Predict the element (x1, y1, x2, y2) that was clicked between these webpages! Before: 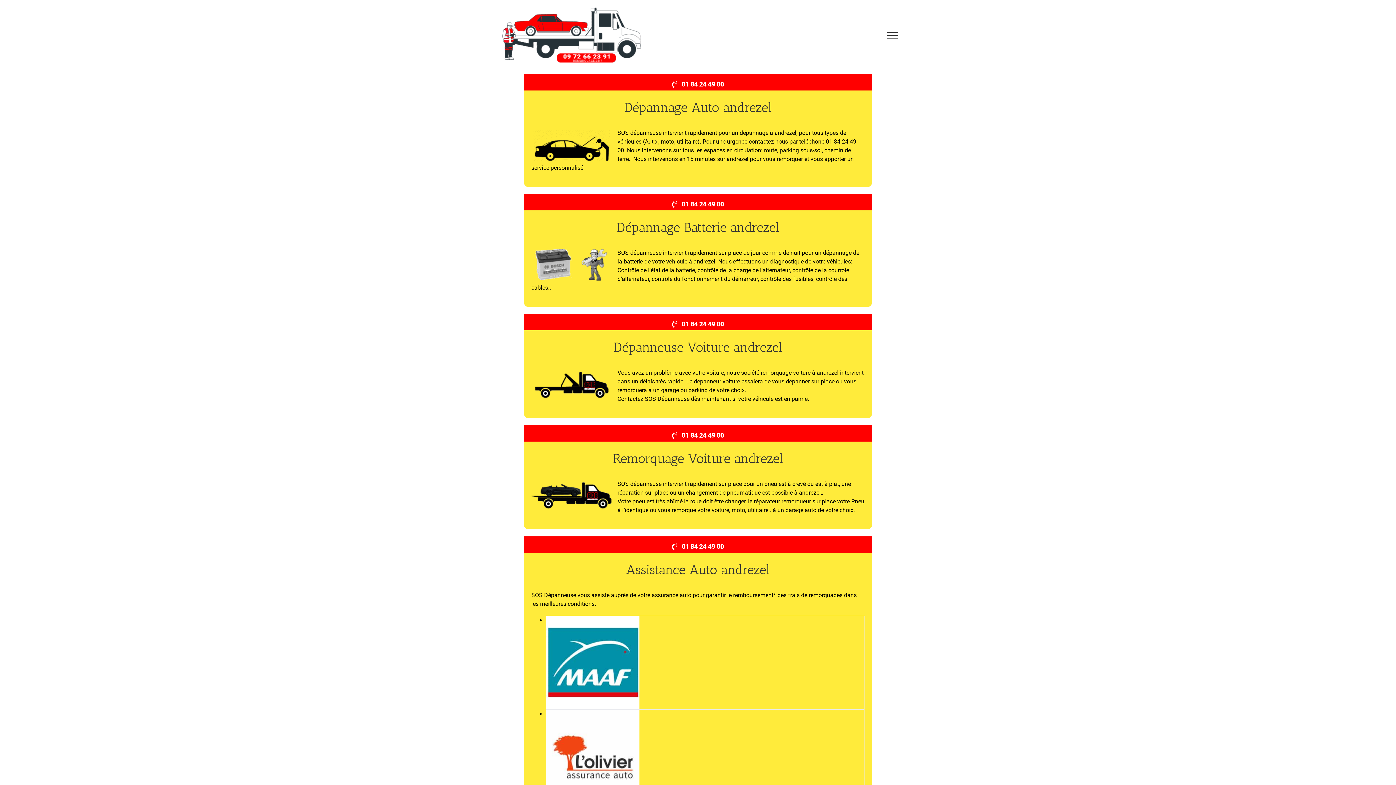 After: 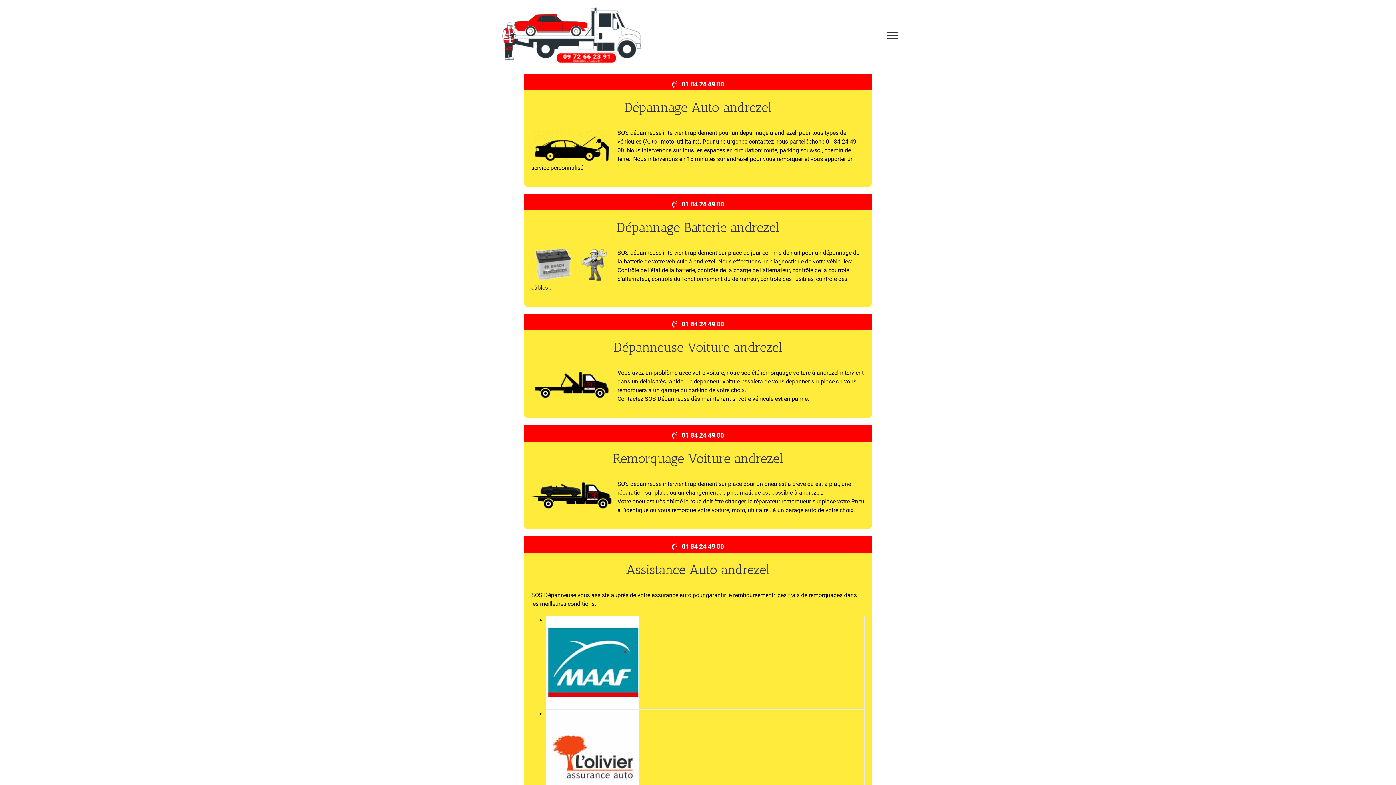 Action: bbox: (498, 4, 644, 66)